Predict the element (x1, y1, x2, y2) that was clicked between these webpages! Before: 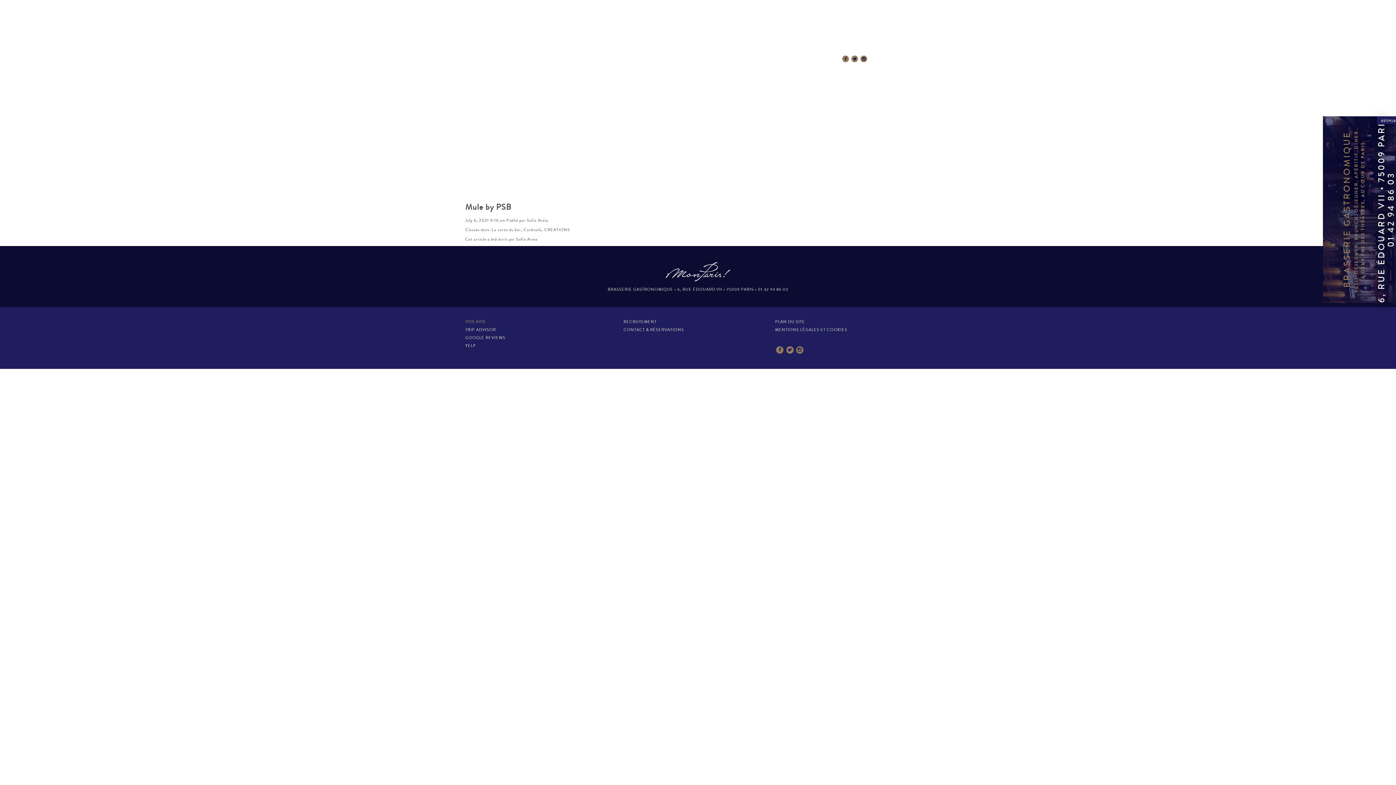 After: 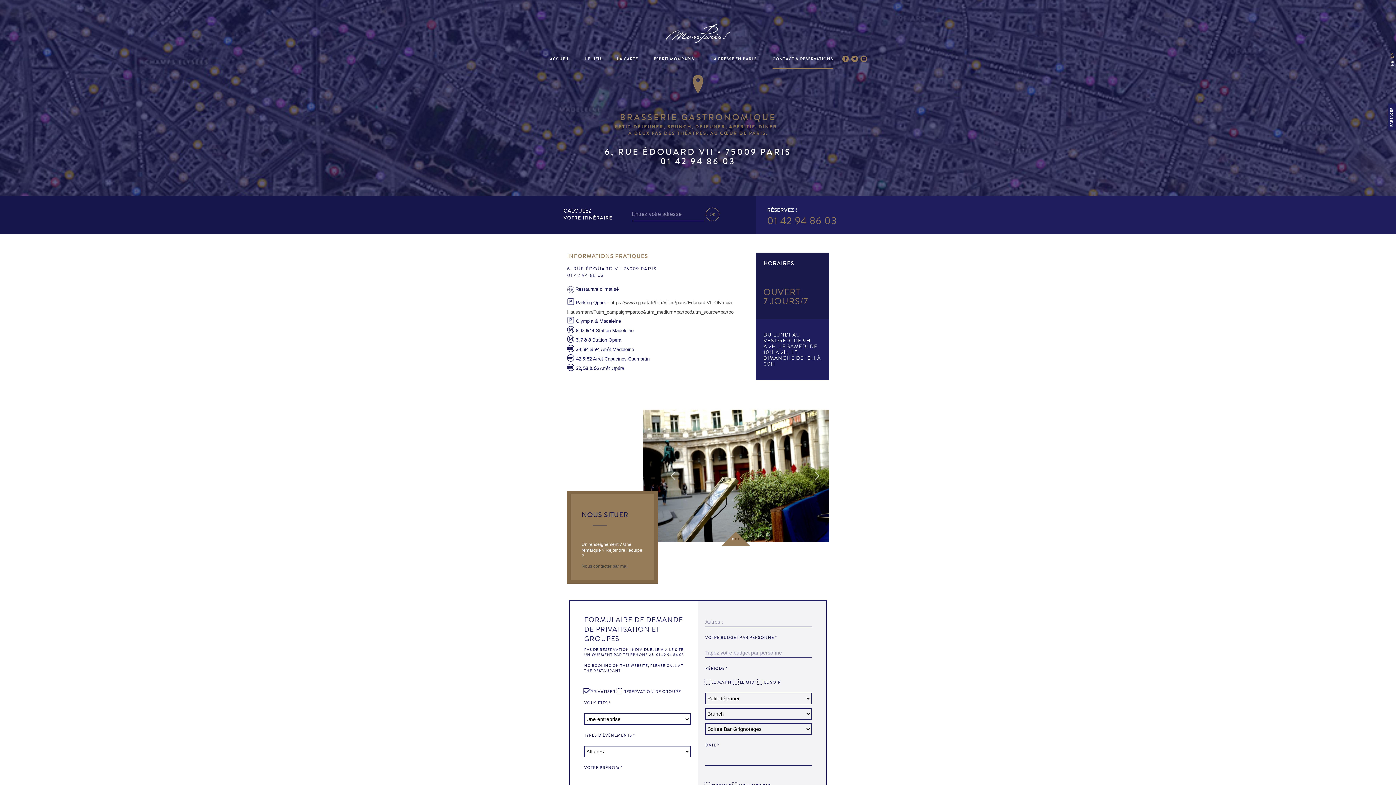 Action: label: CONTACT & RÉSERVATIONS bbox: (623, 327, 684, 332)